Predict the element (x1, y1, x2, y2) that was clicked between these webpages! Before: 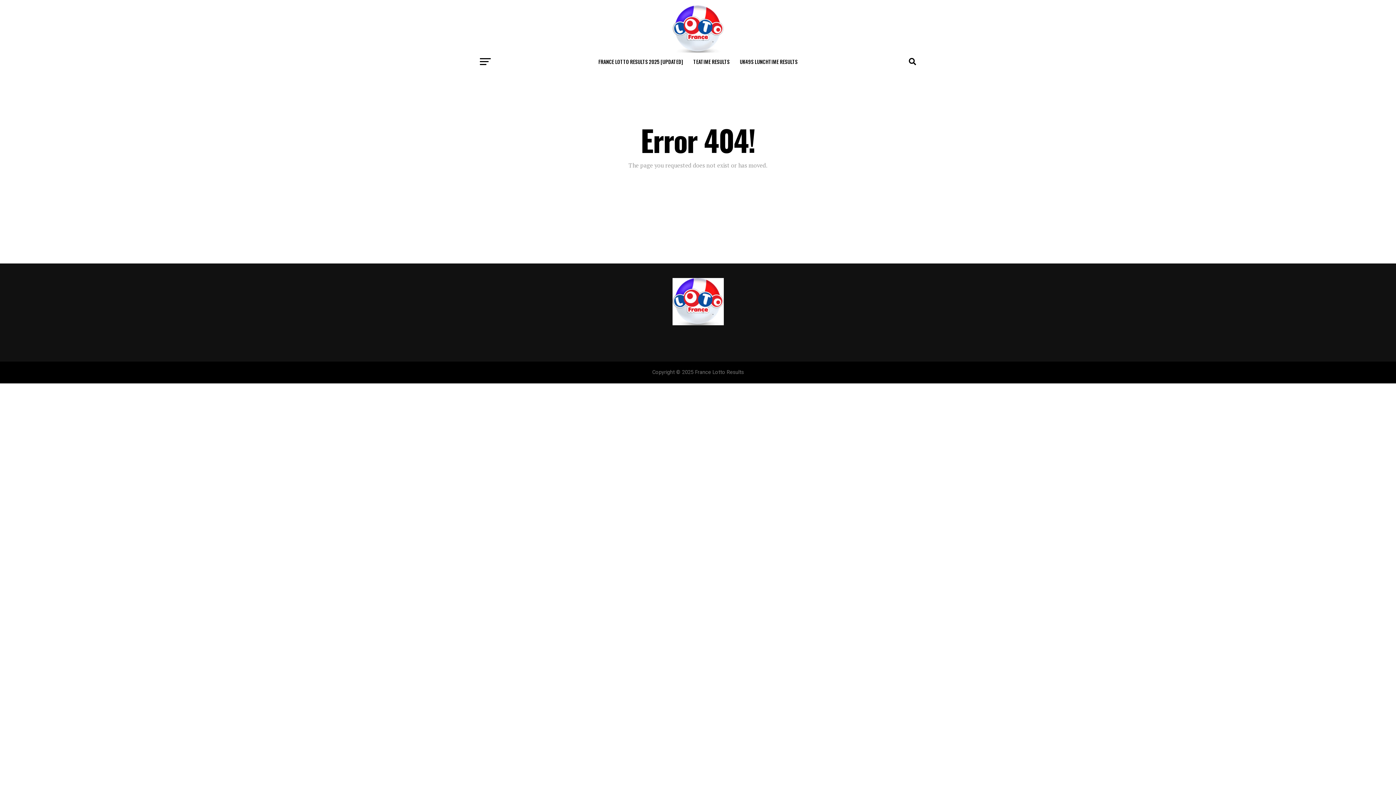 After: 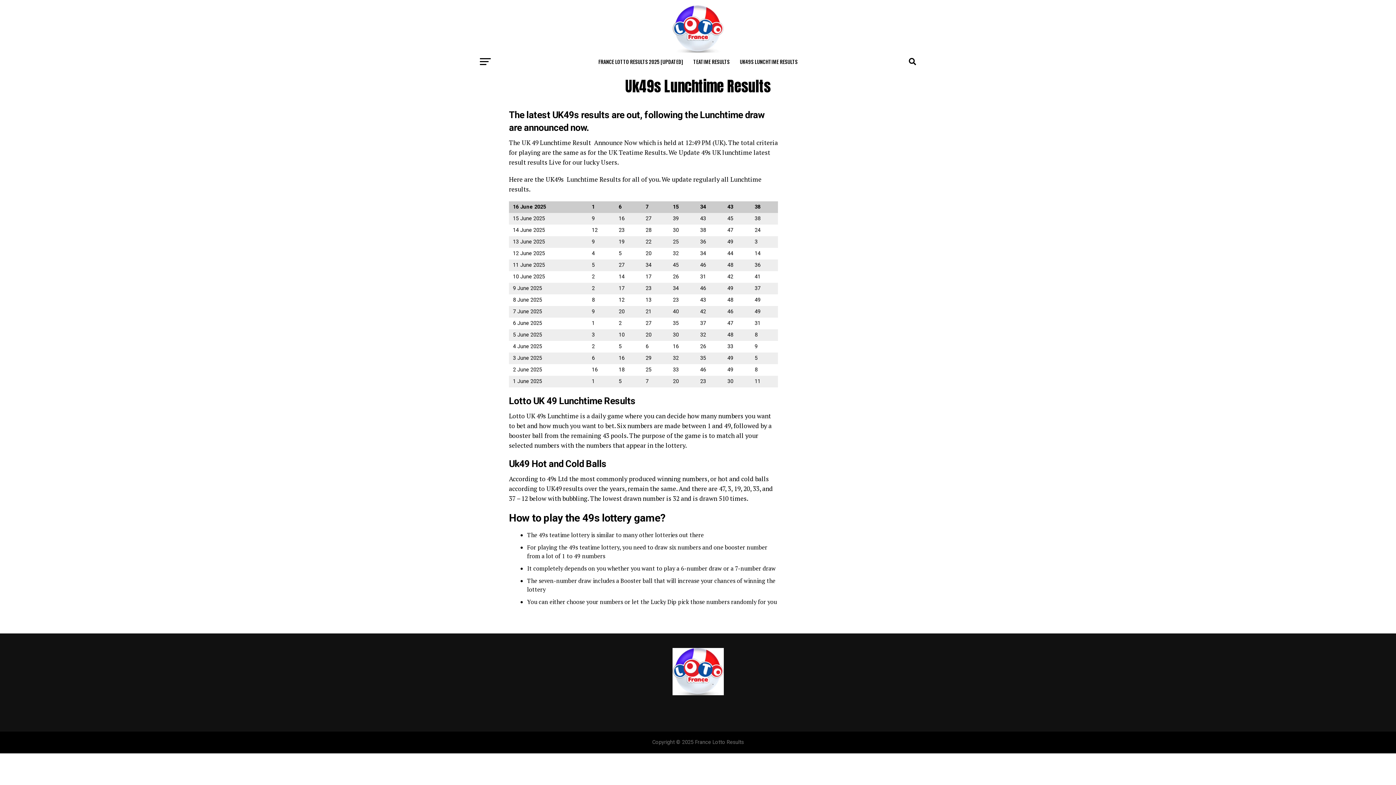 Action: bbox: (735, 52, 802, 70) label: UK49S LUNCHTIME RESULTS